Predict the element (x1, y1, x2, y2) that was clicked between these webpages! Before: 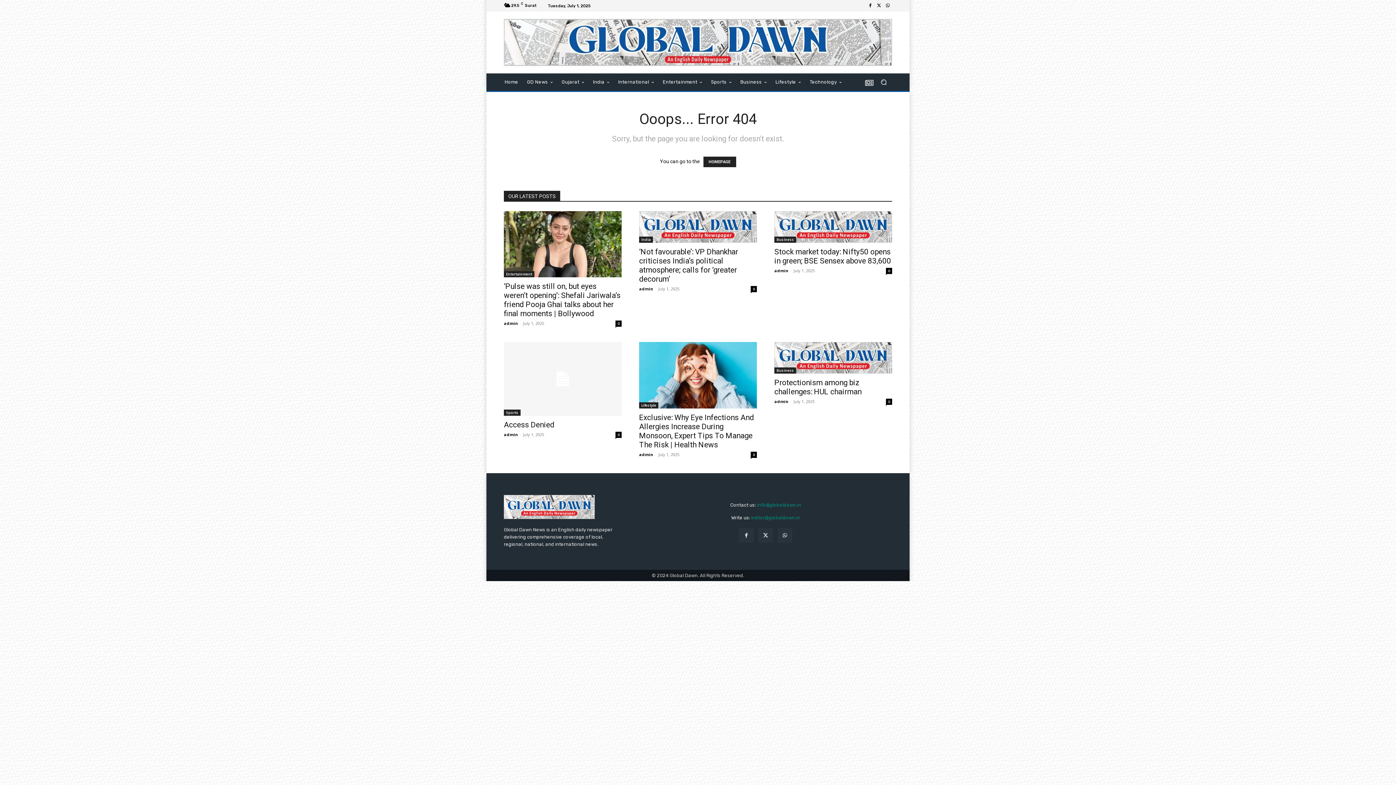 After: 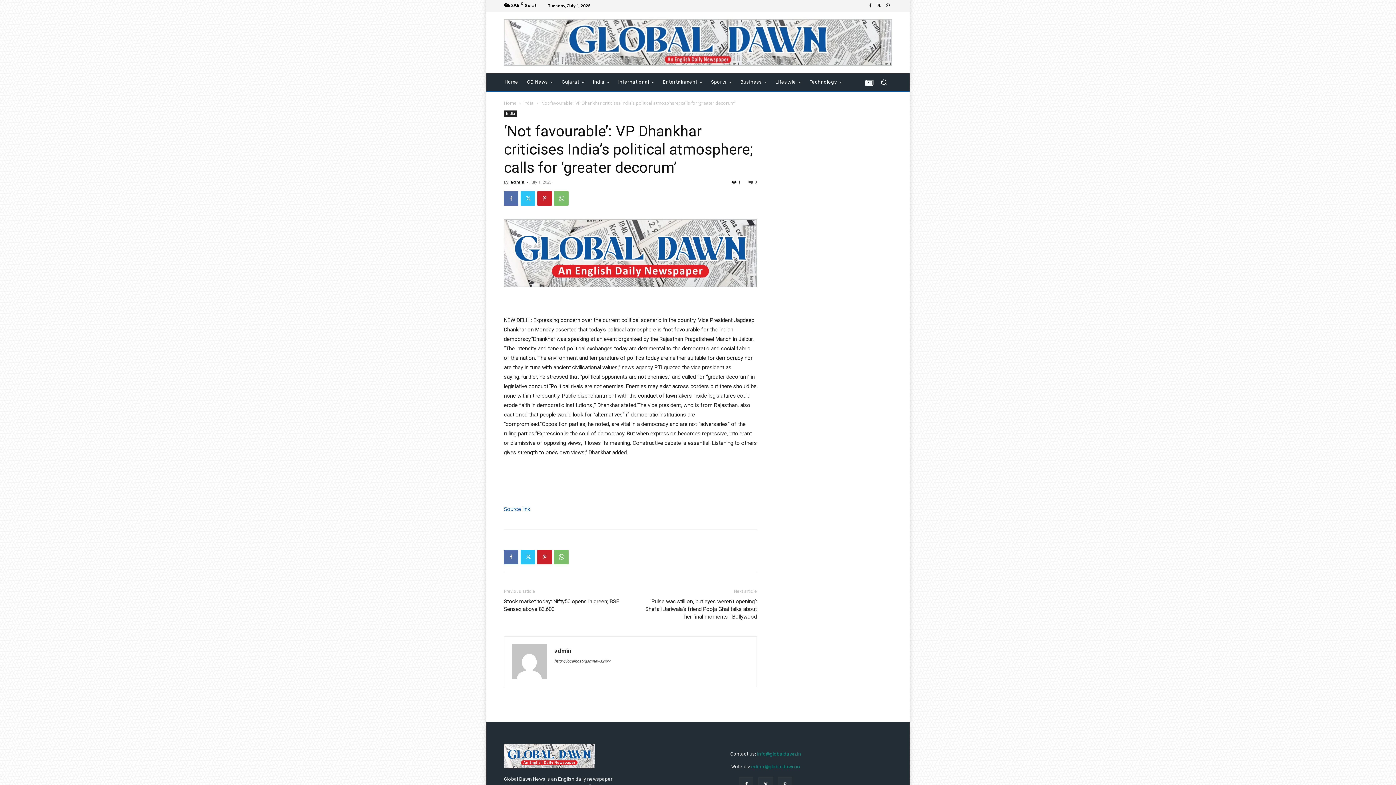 Action: bbox: (750, 286, 757, 292) label: 0